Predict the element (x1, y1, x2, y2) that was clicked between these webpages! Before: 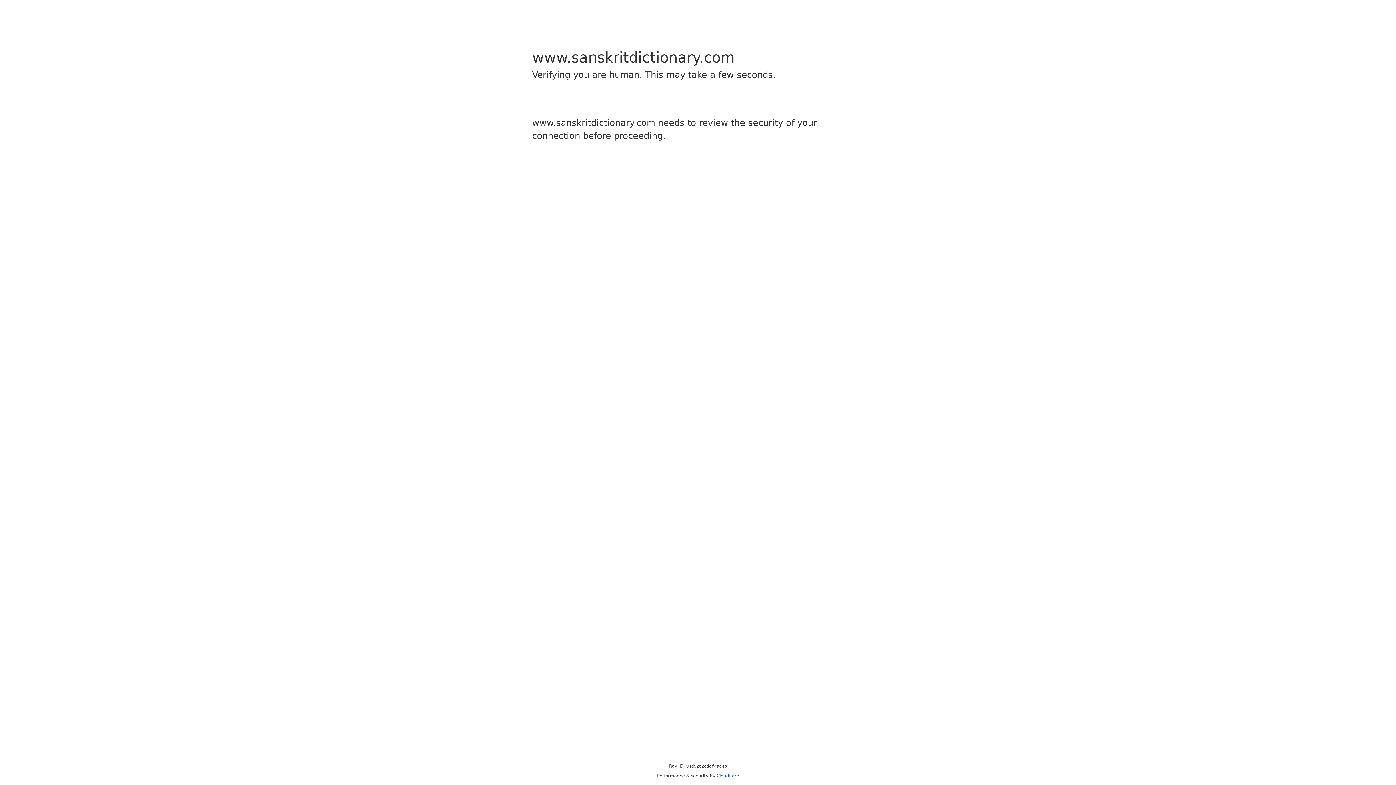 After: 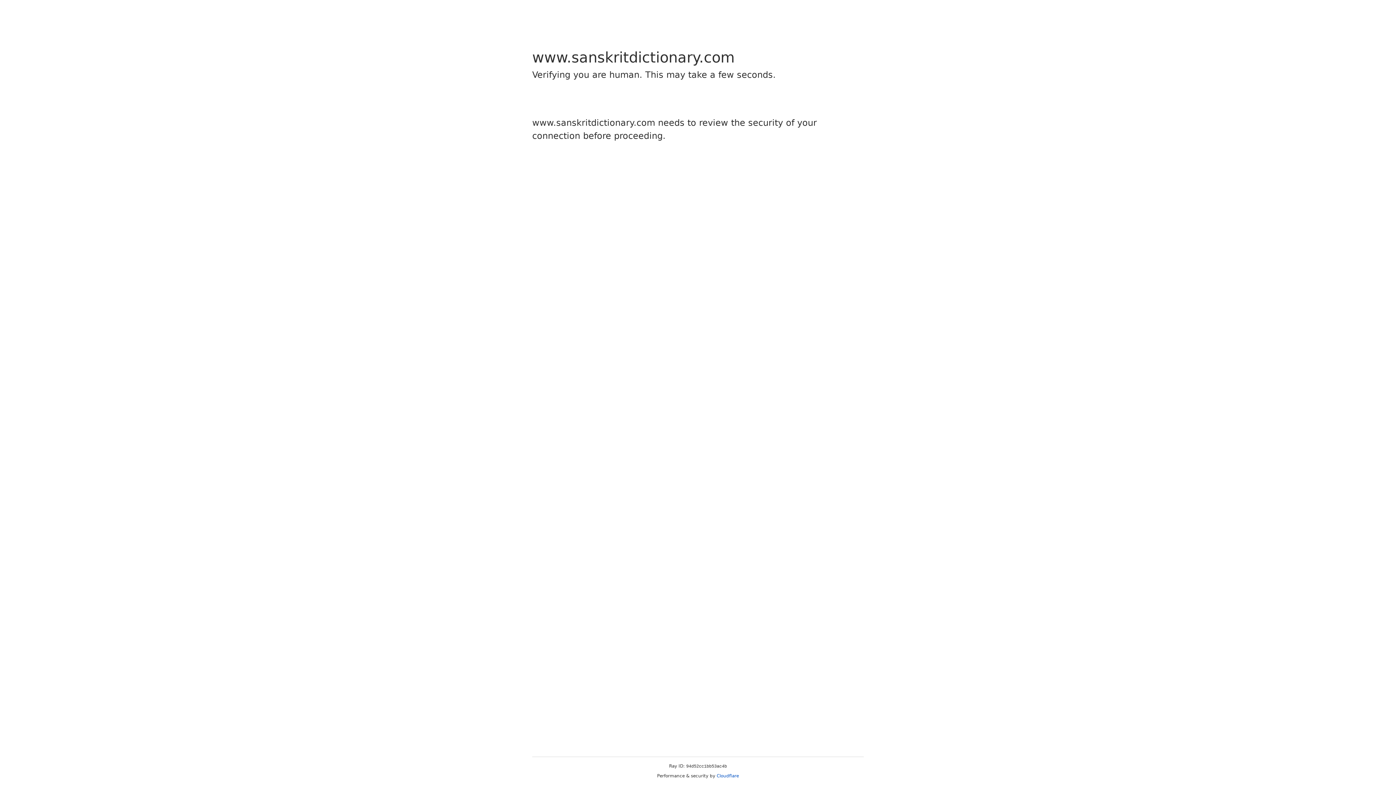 Action: label: Cloudflare bbox: (716, 773, 739, 778)